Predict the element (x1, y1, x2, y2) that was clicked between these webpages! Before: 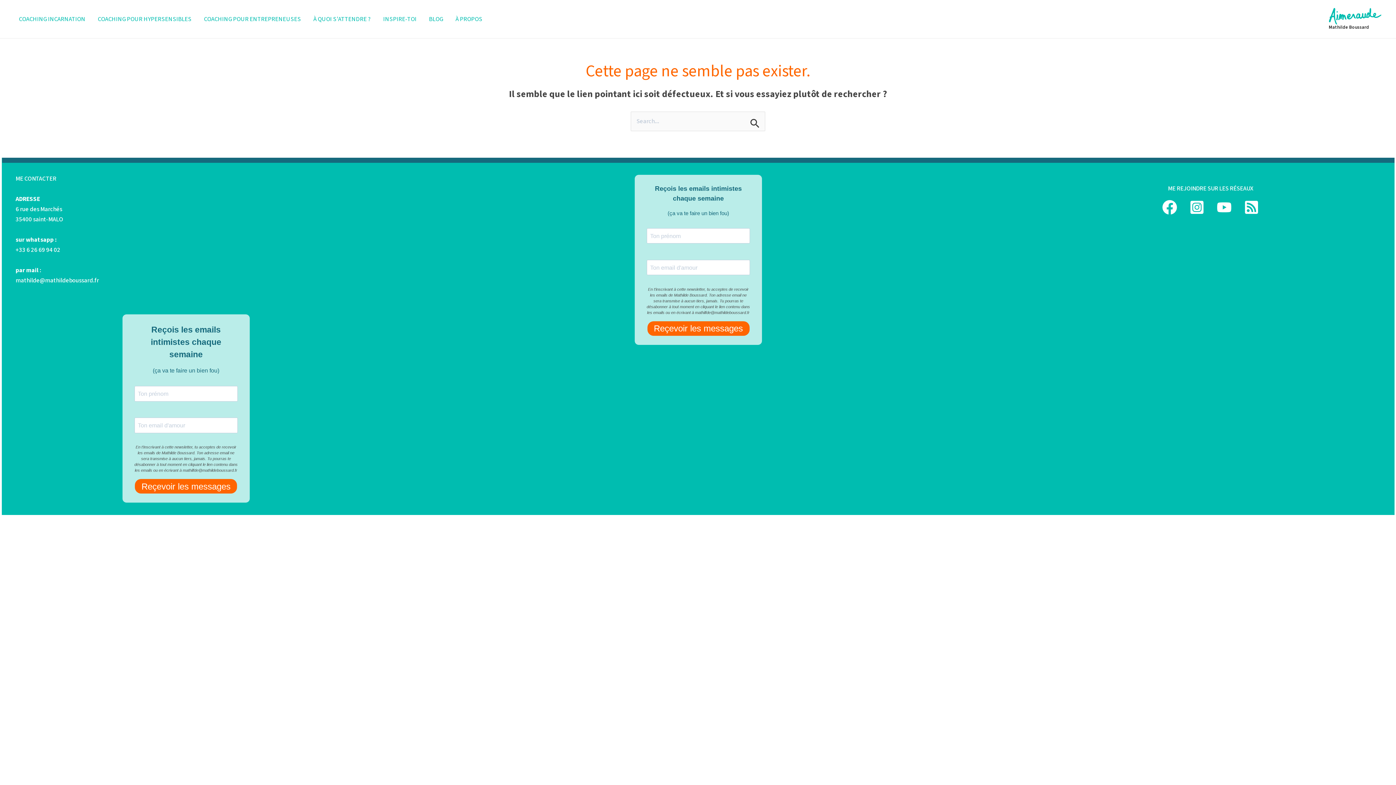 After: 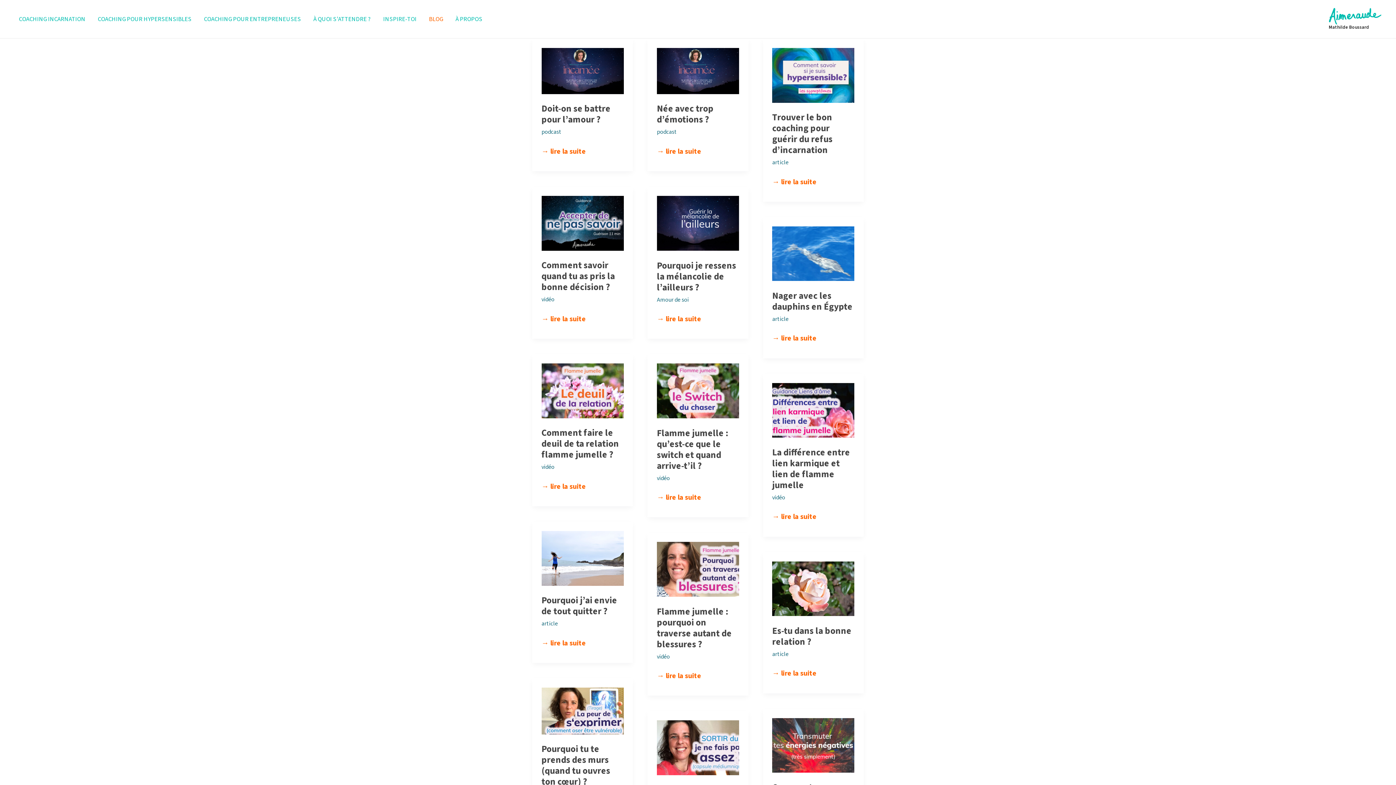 Action: bbox: (422, 13, 449, 24) label: BLOG